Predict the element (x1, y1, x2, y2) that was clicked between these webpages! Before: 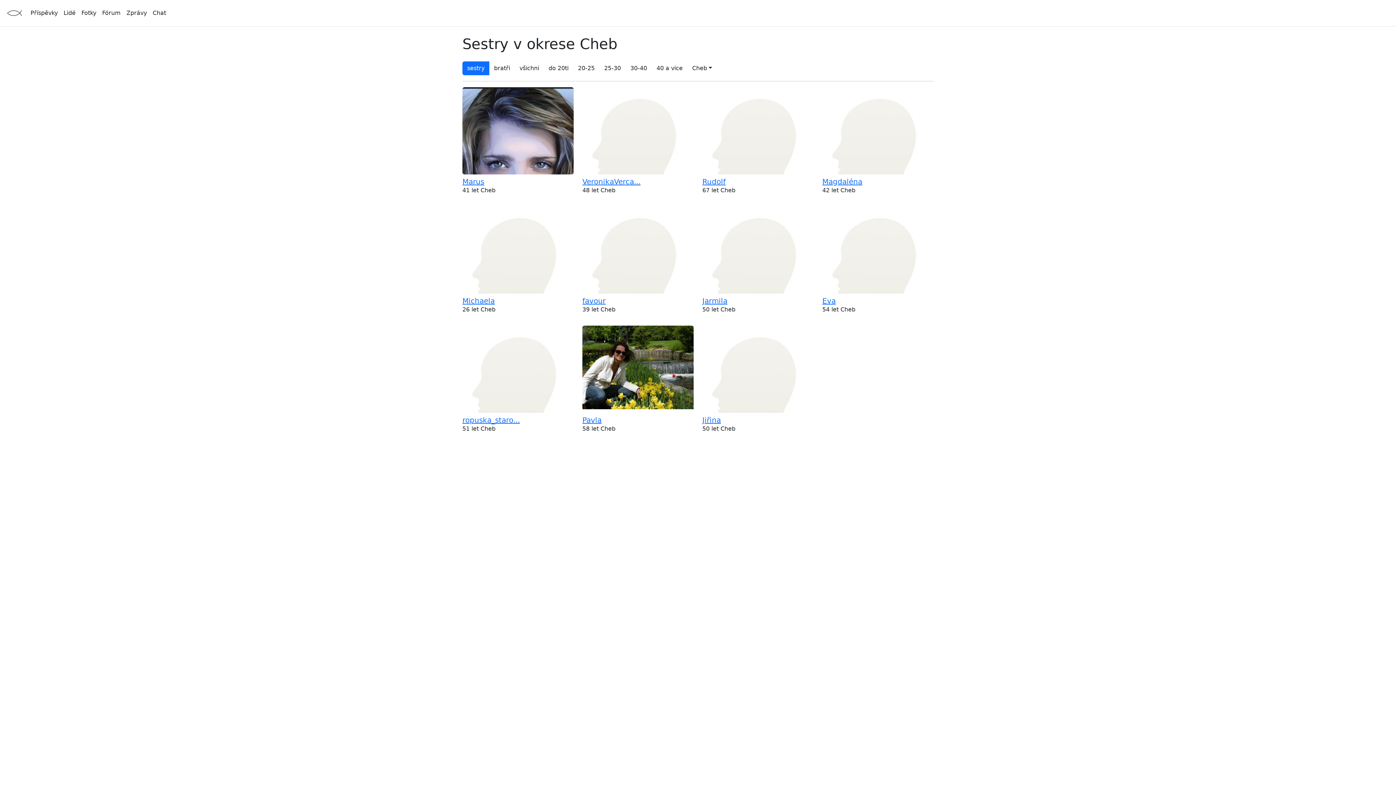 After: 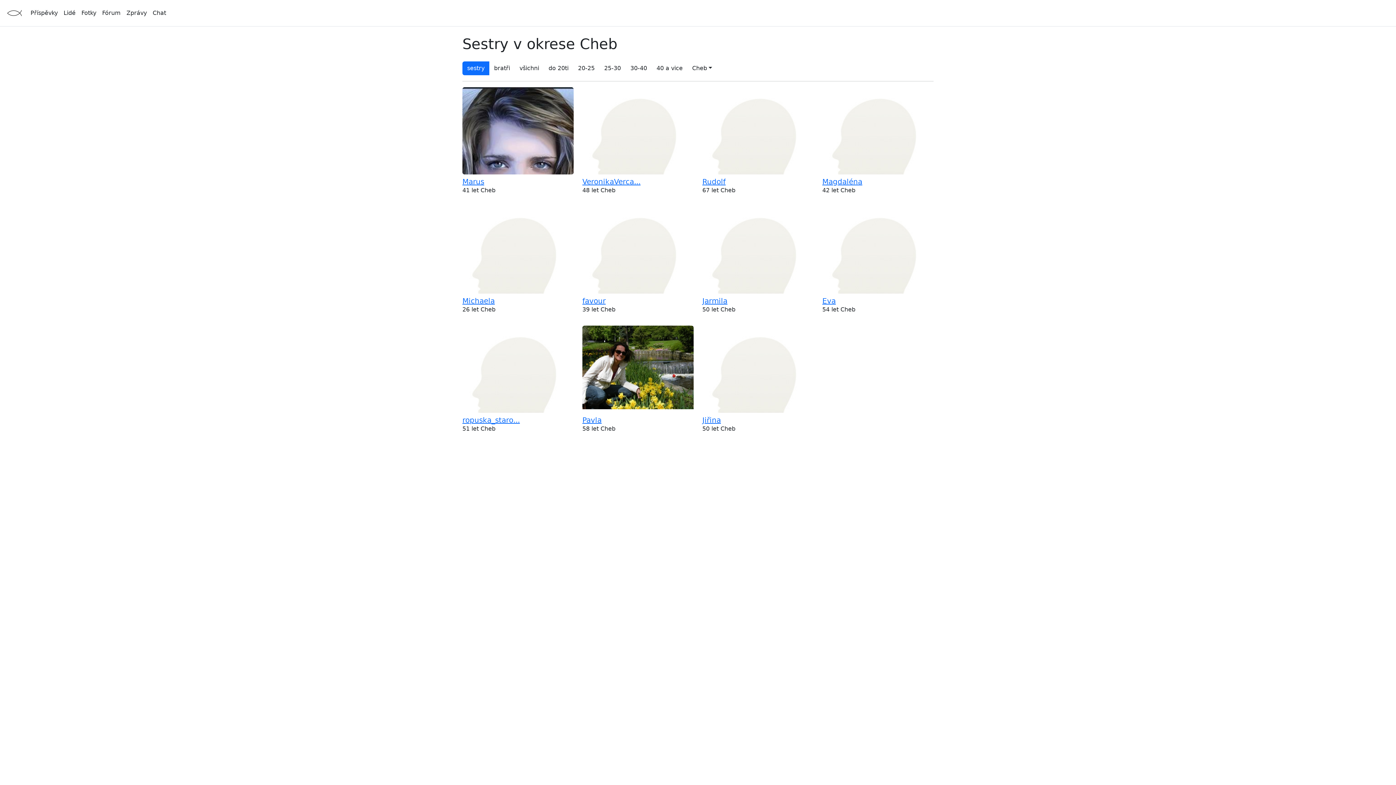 Action: bbox: (702, 263, 813, 270)